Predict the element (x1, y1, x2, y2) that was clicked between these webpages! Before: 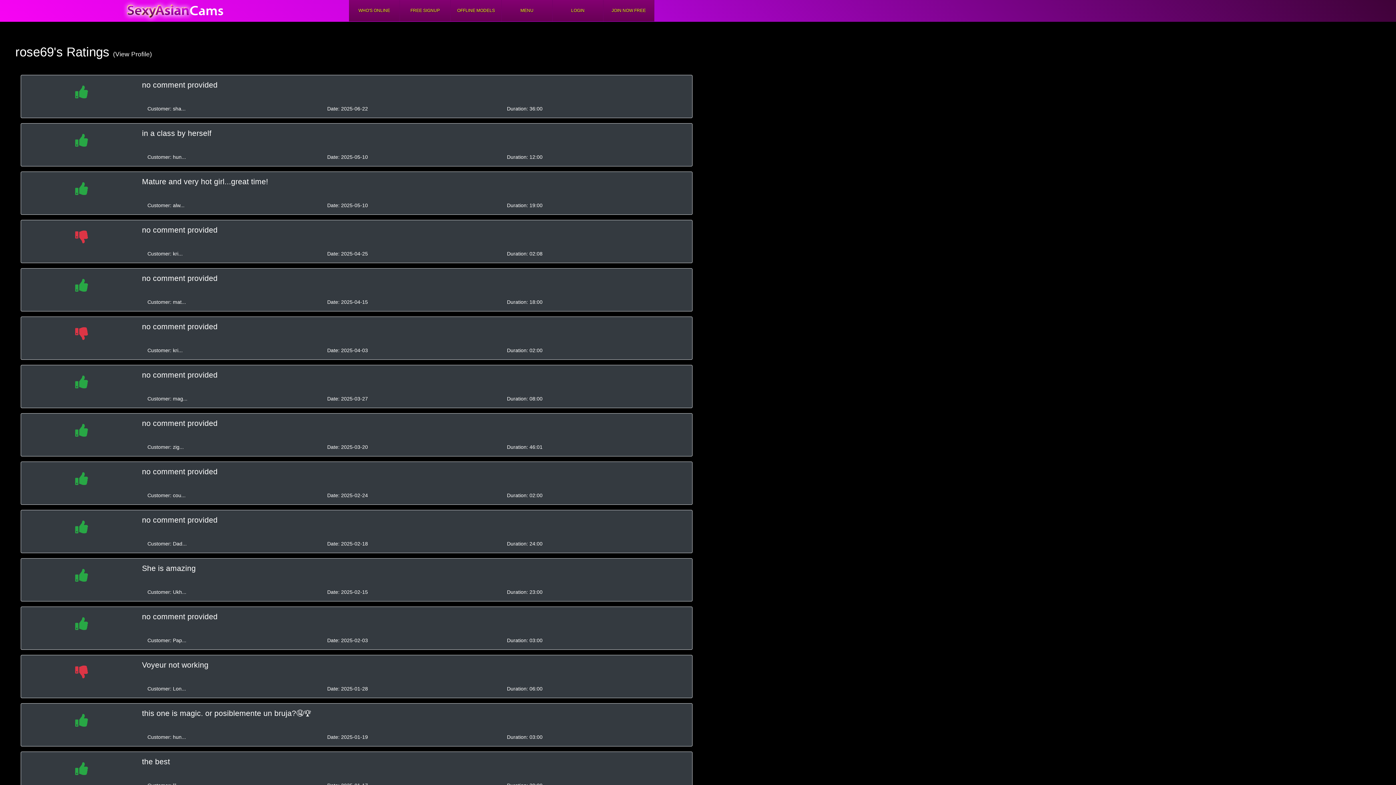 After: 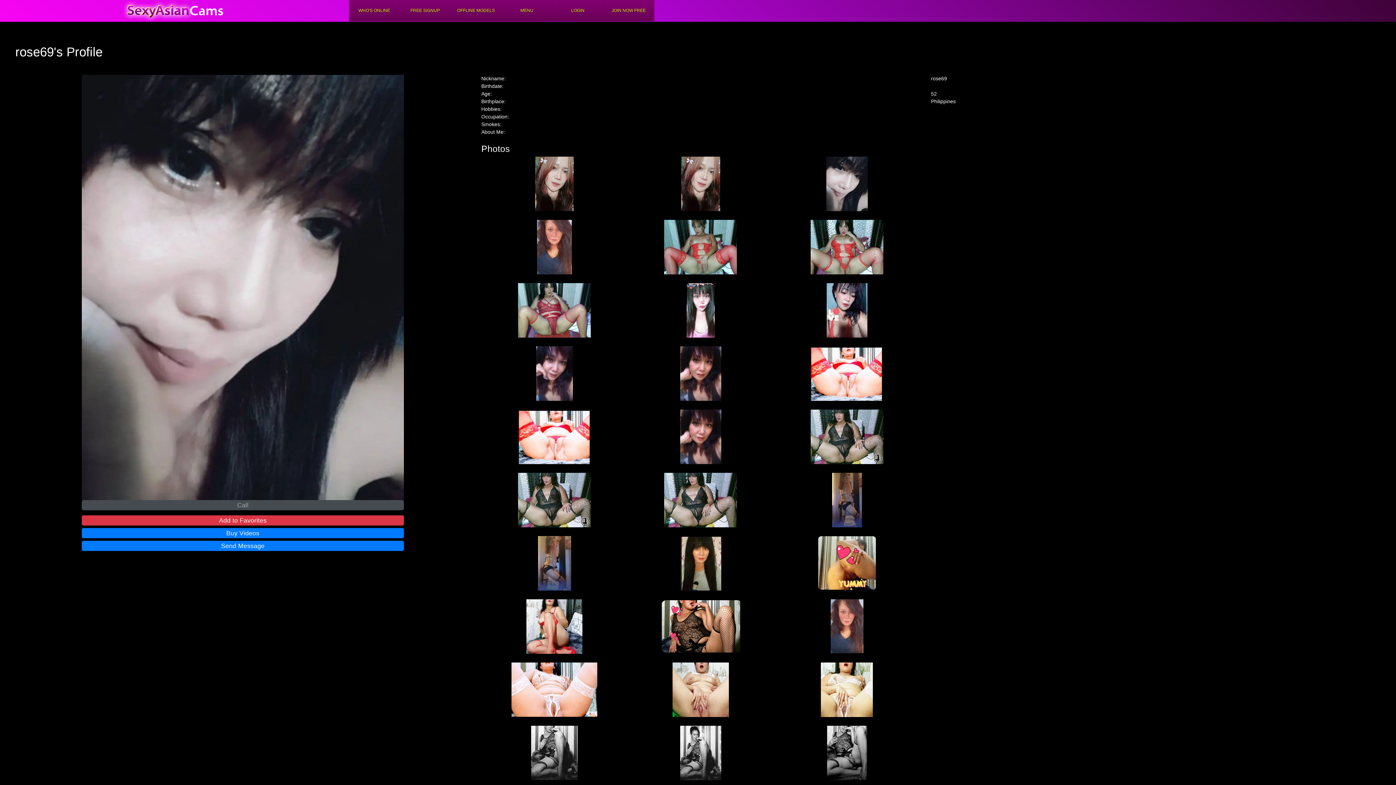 Action: label: (View Profile) bbox: (113, 50, 152, 57)